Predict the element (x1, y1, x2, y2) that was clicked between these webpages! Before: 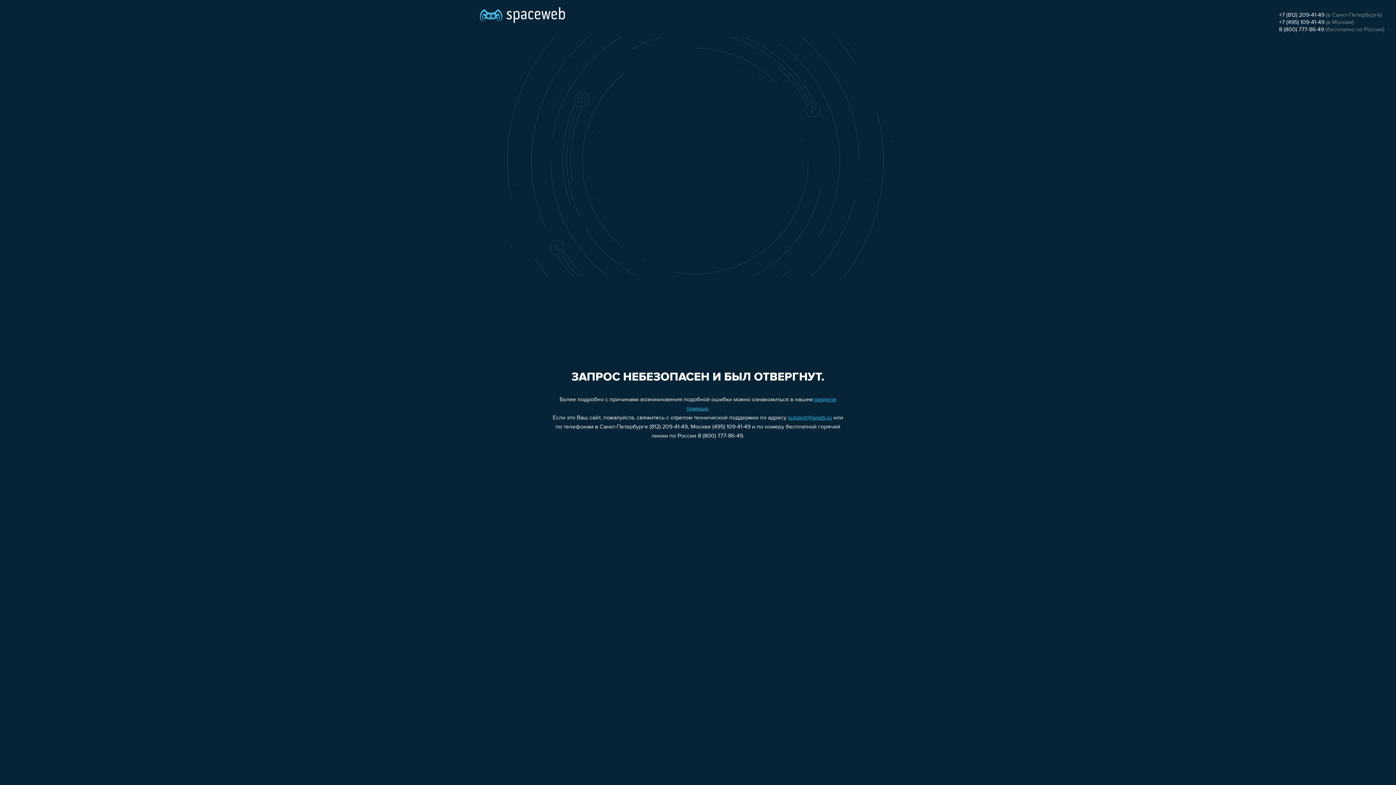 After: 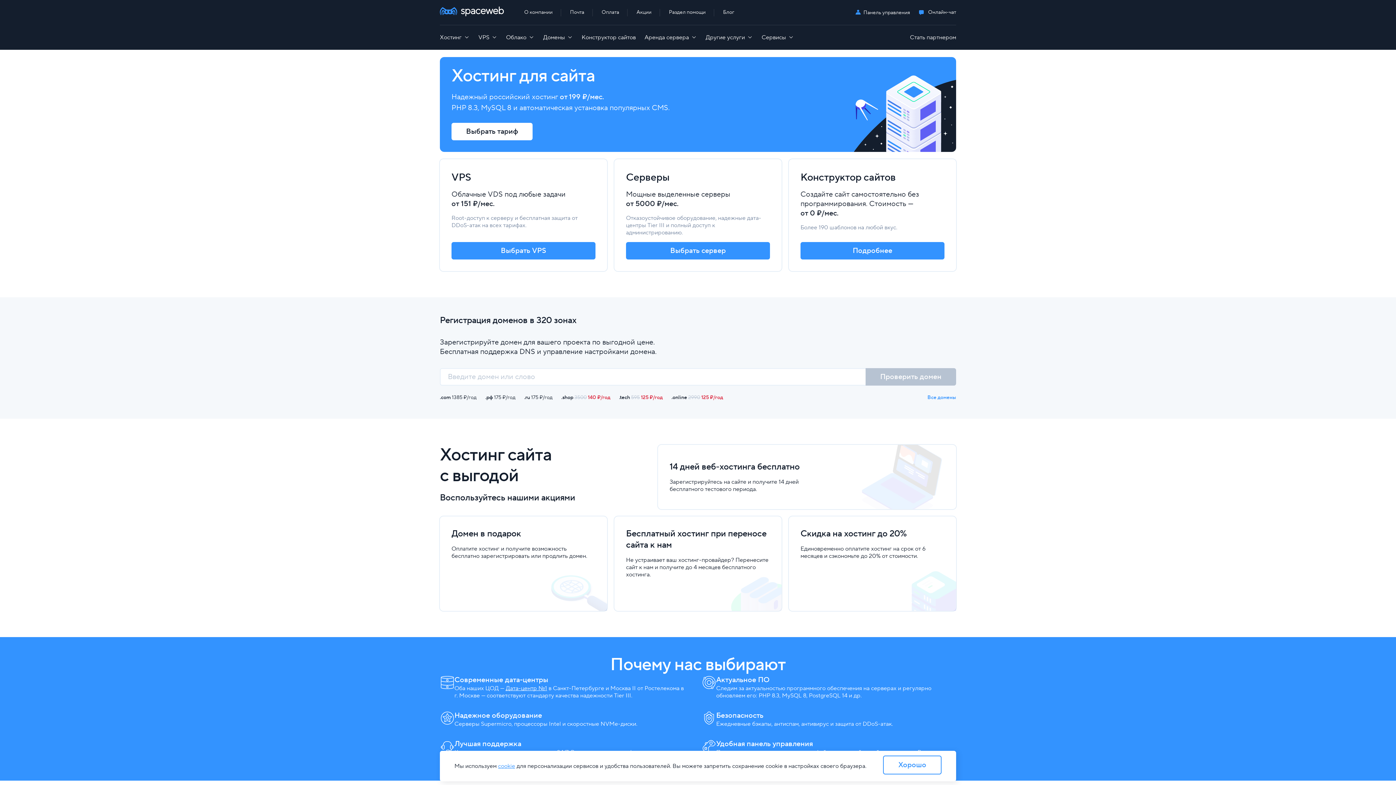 Action: bbox: (480, 0, 565, 25)